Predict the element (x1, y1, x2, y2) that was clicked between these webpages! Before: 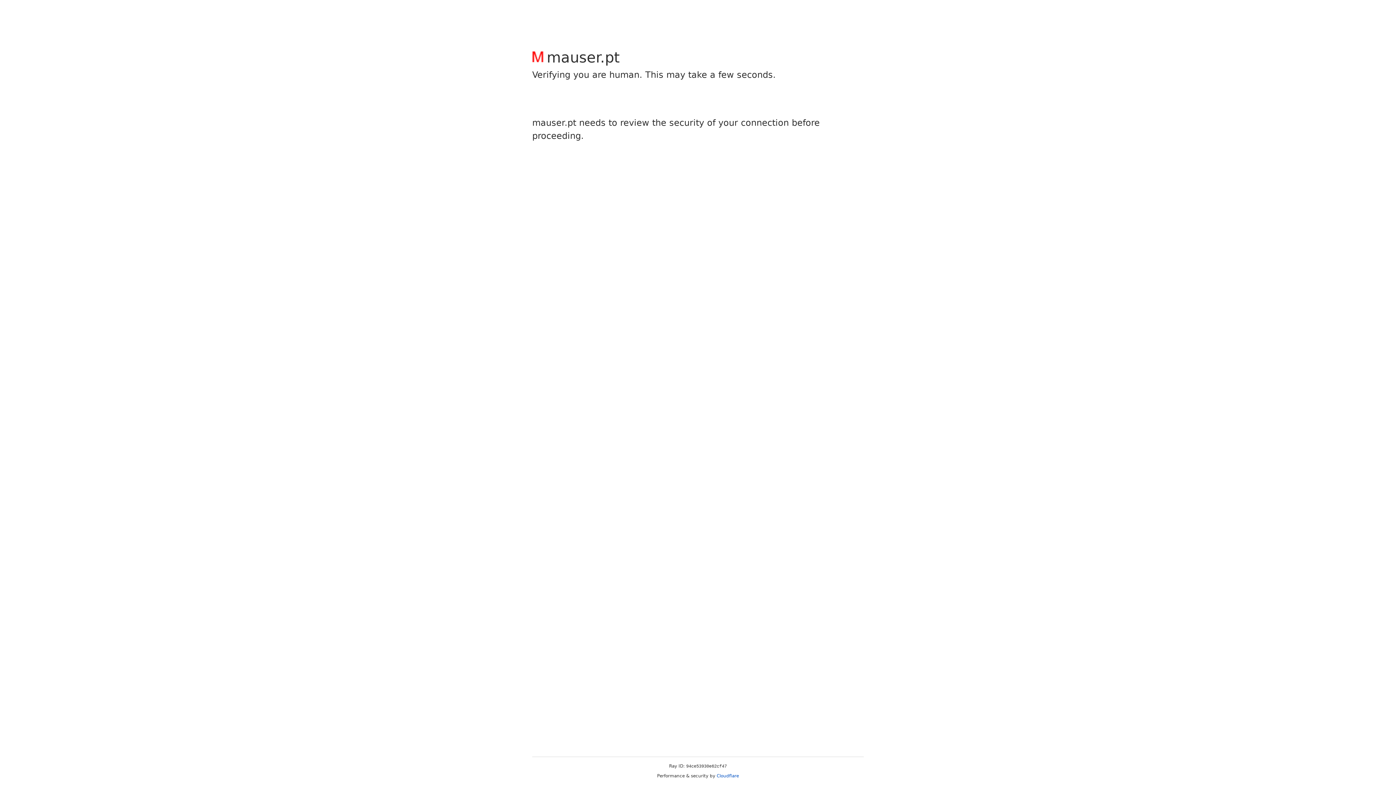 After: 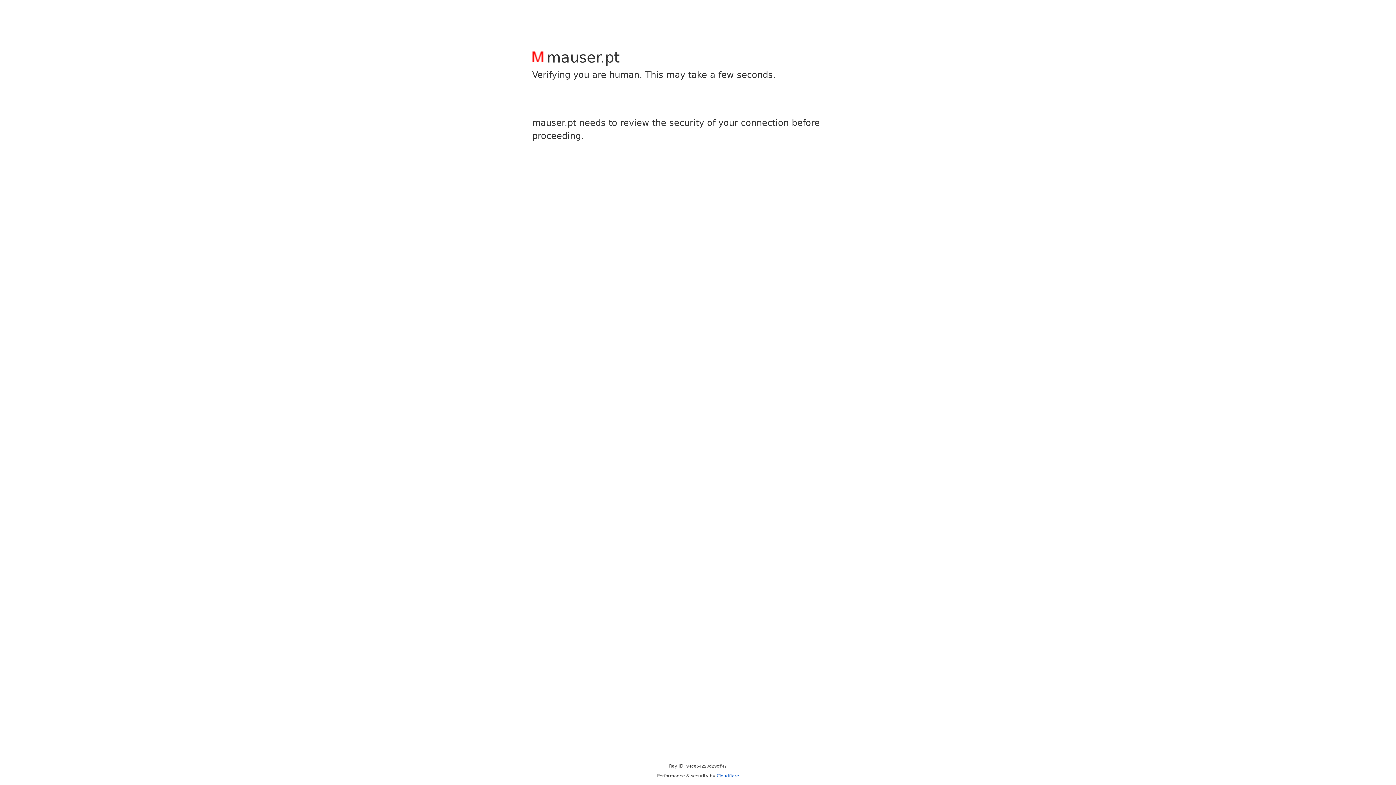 Action: bbox: (716, 773, 739, 778) label: Cloudflare